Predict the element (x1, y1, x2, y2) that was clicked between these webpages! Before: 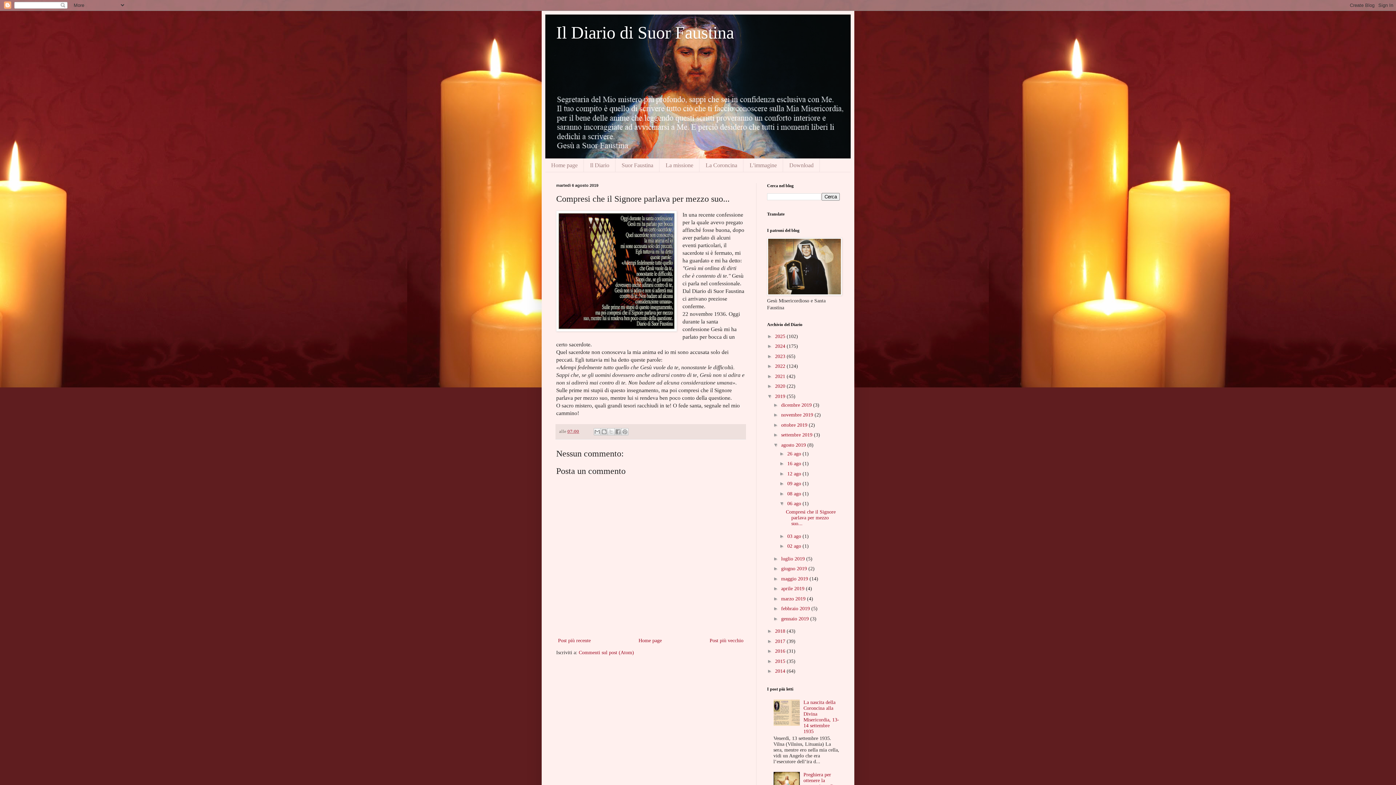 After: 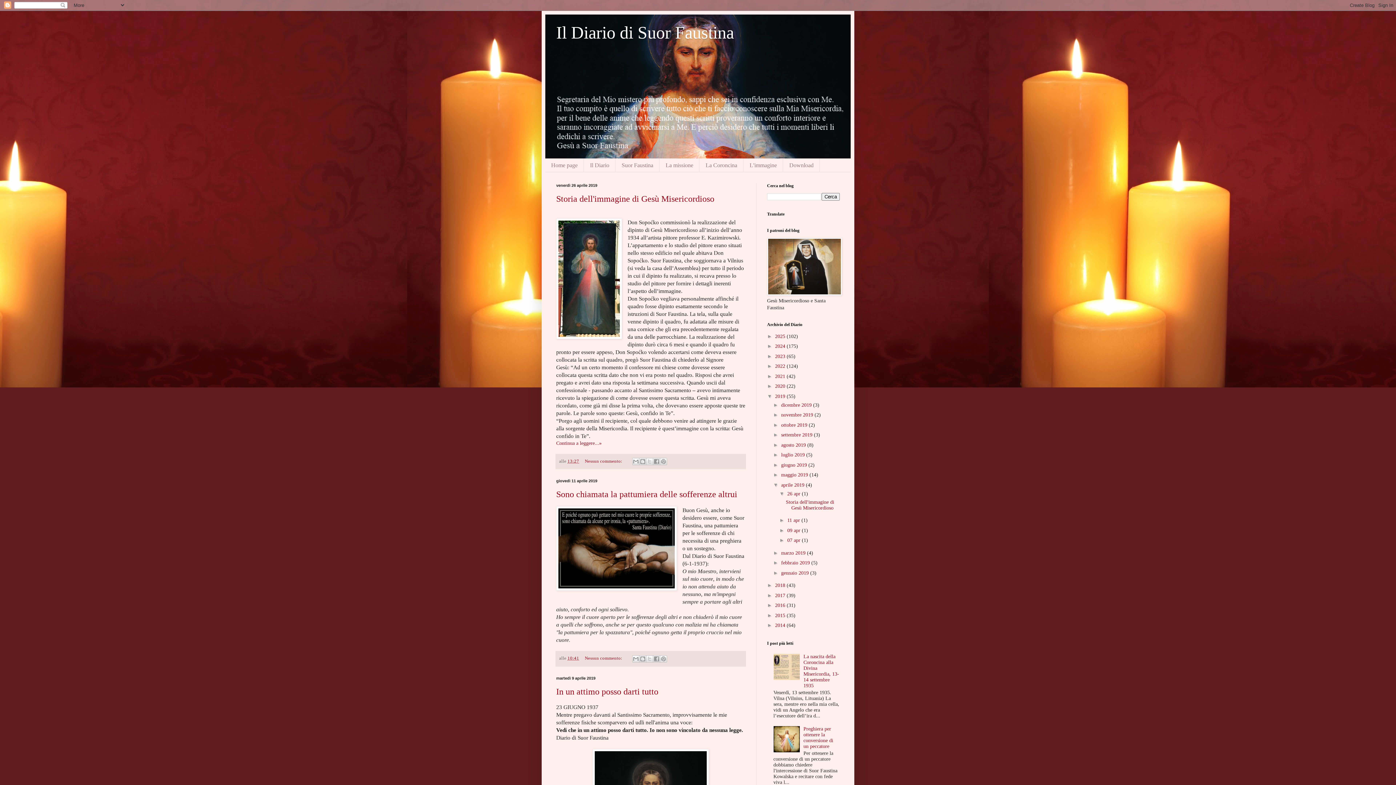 Action: bbox: (781, 586, 806, 591) label: aprile 2019 